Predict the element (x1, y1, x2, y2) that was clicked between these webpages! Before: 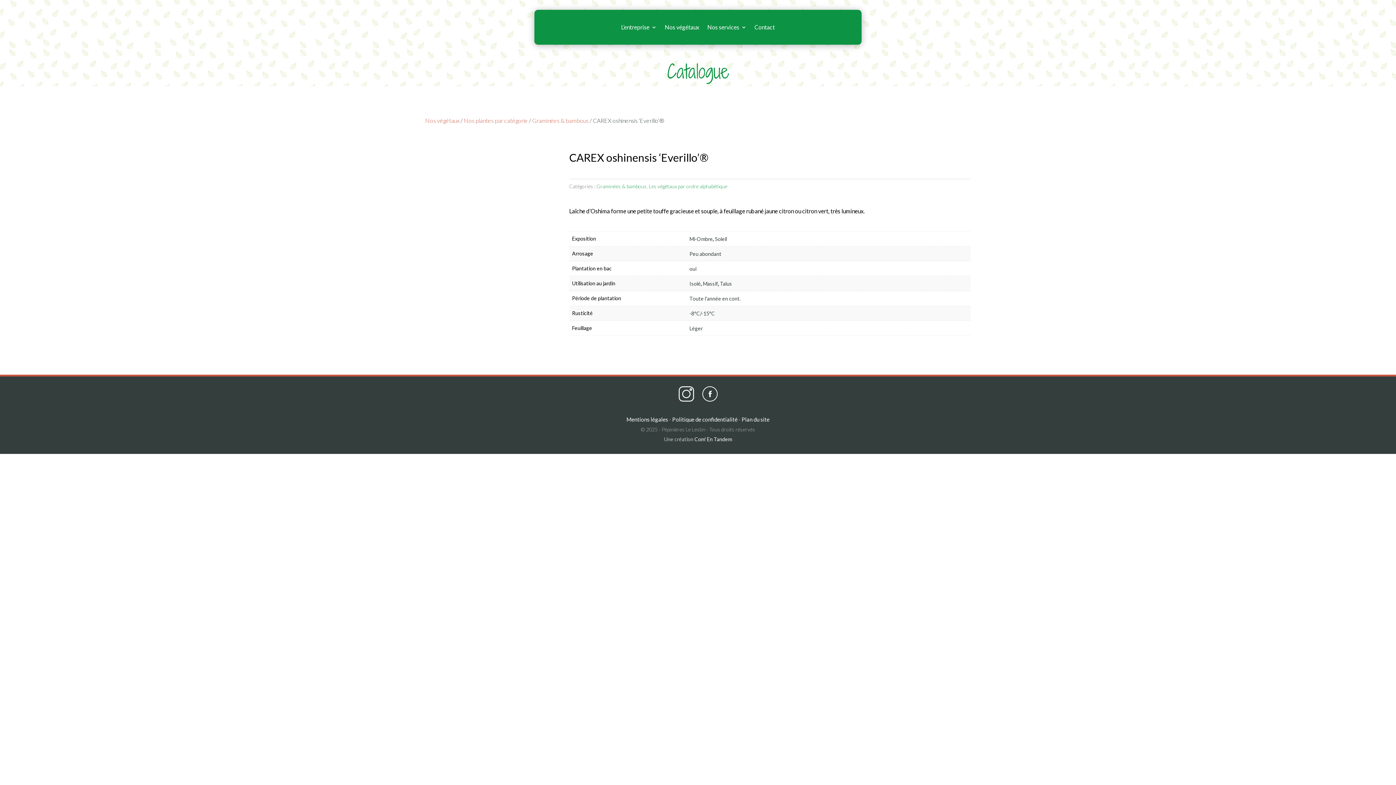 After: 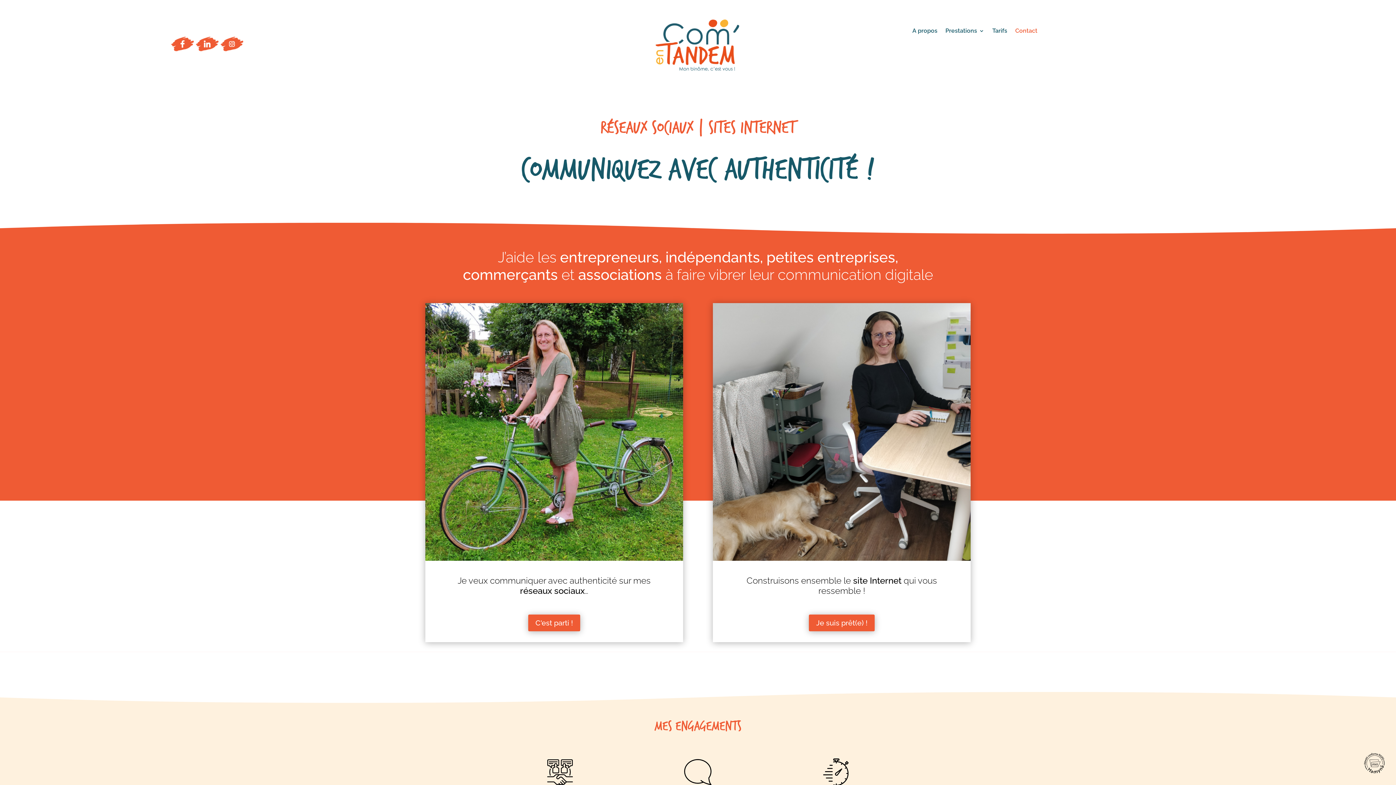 Action: bbox: (694, 436, 732, 442) label: Com' En Tandem